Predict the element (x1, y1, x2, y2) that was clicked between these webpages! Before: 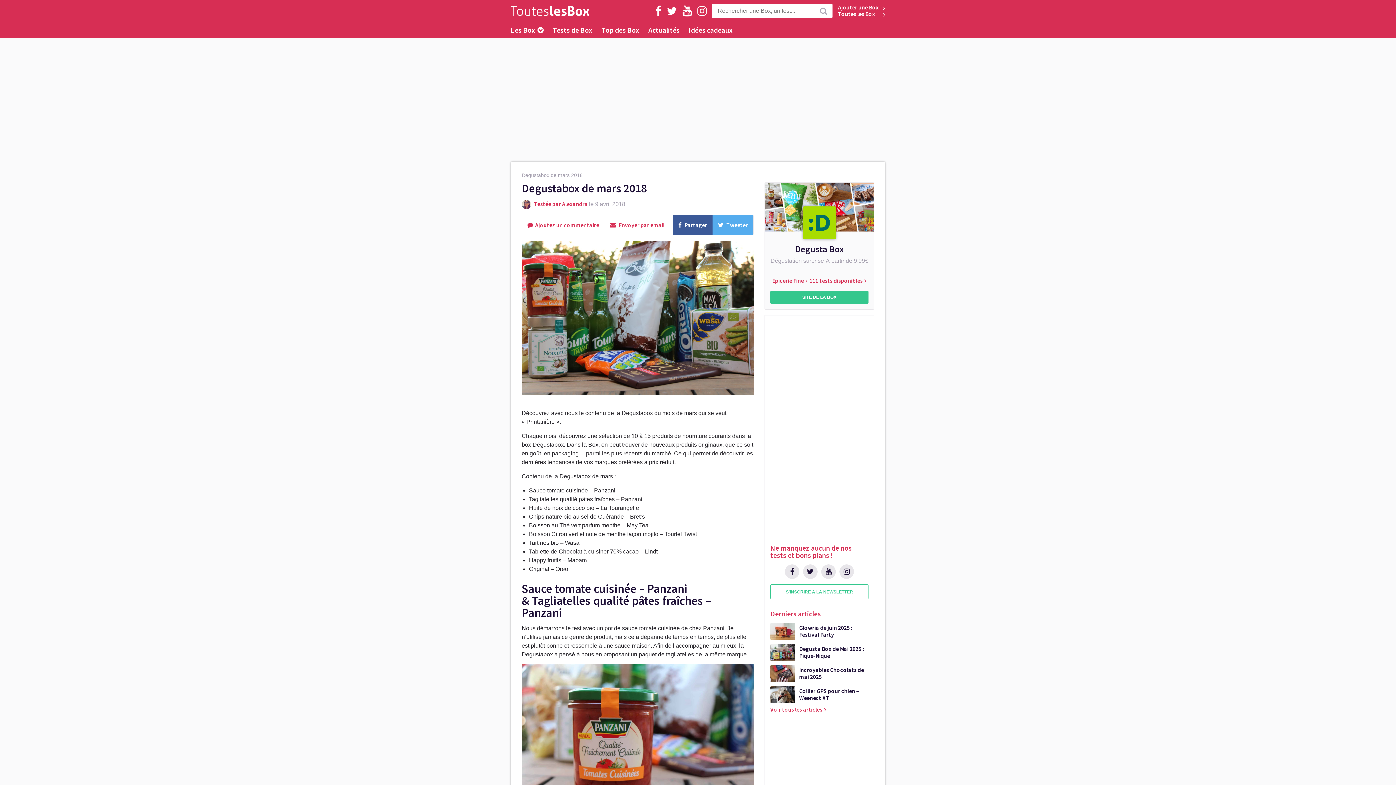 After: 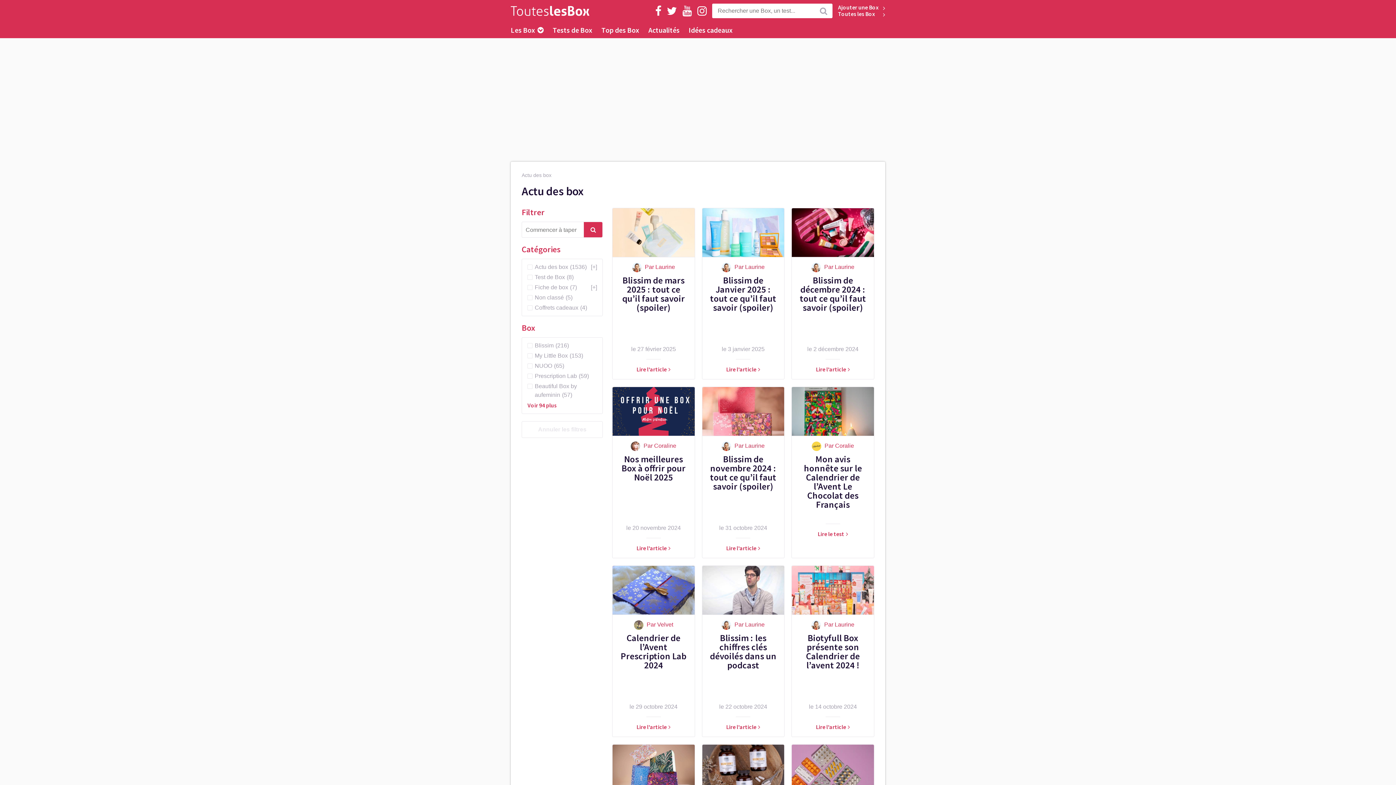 Action: label: Actualités bbox: (648, 21, 679, 38)